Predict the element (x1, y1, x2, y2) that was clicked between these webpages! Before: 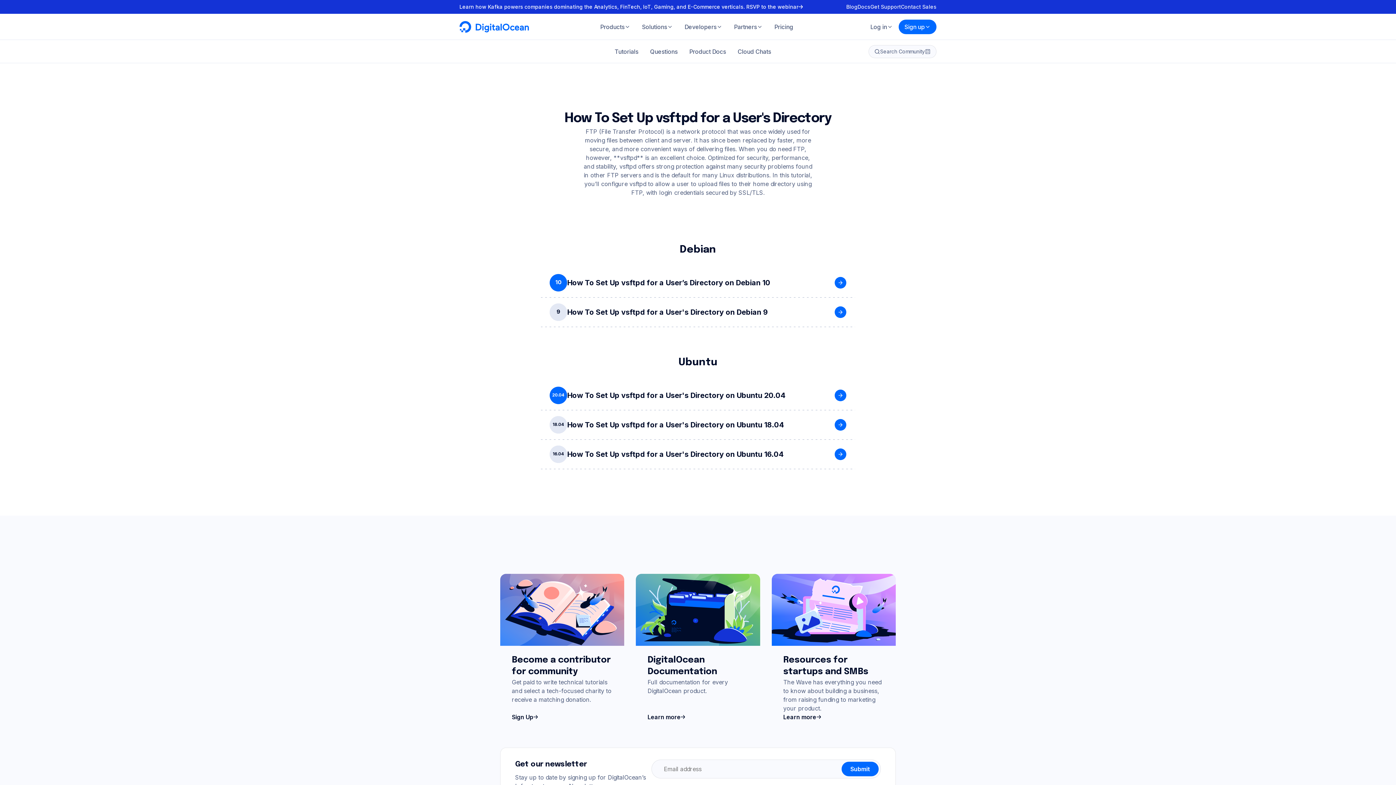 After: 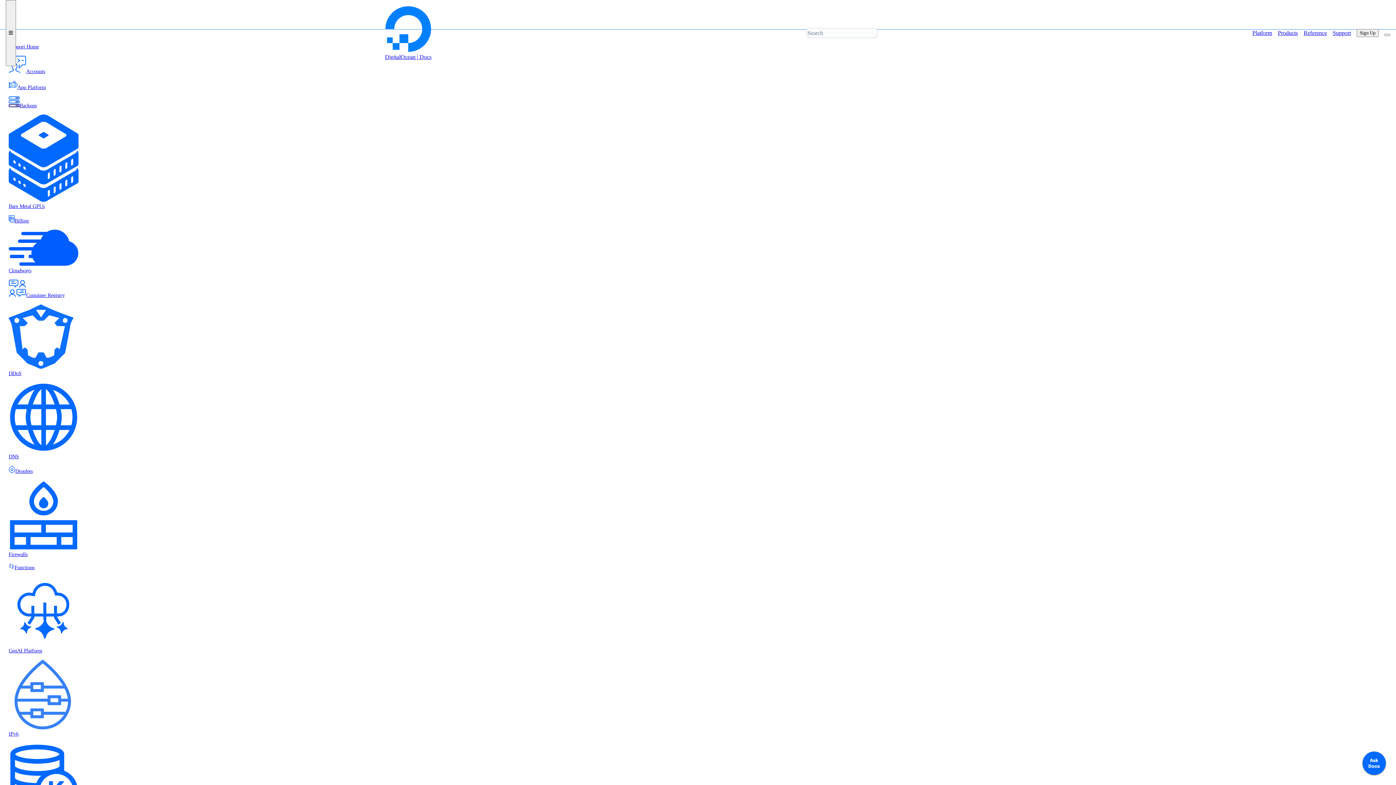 Action: bbox: (870, 3, 901, 10) label: Get Support